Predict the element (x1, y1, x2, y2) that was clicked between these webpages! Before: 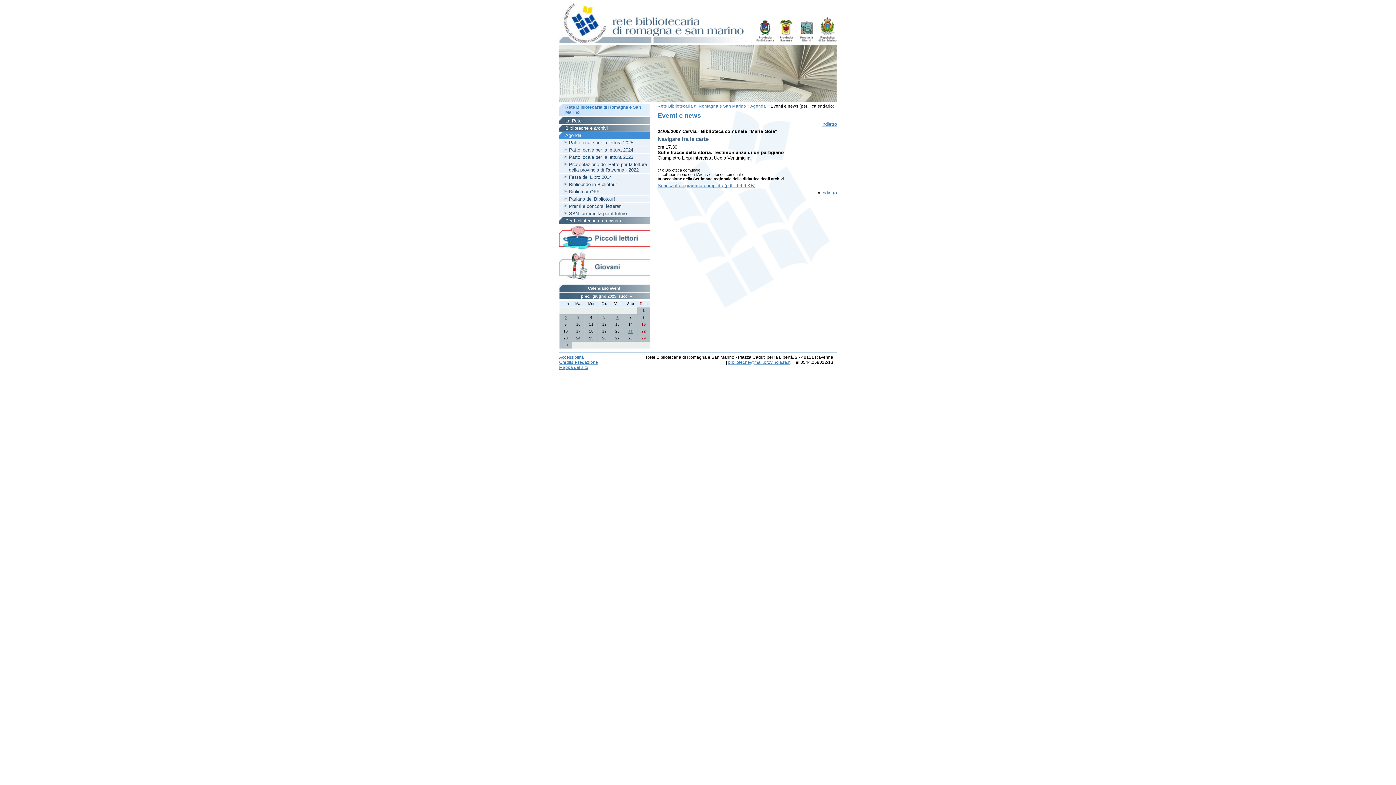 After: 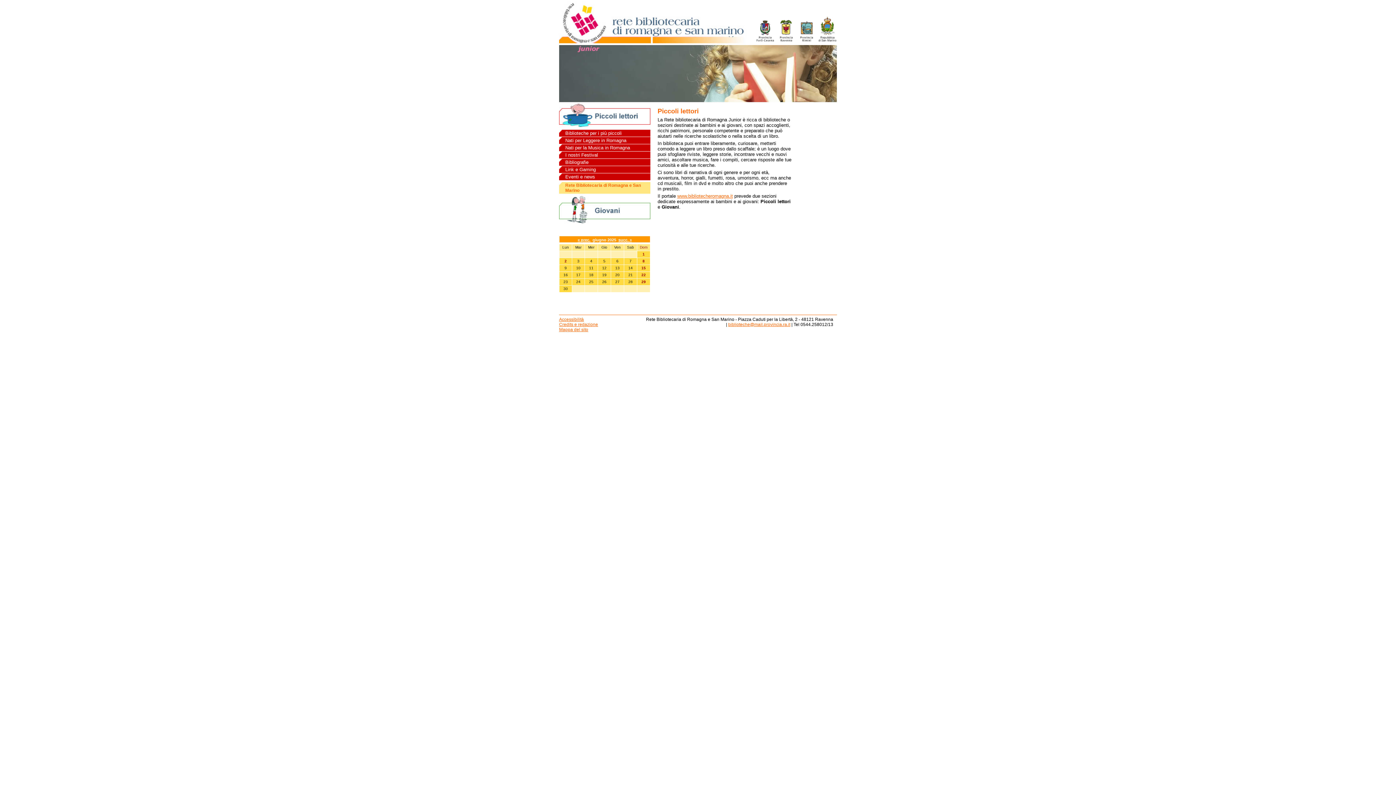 Action: bbox: (559, 226, 650, 250)